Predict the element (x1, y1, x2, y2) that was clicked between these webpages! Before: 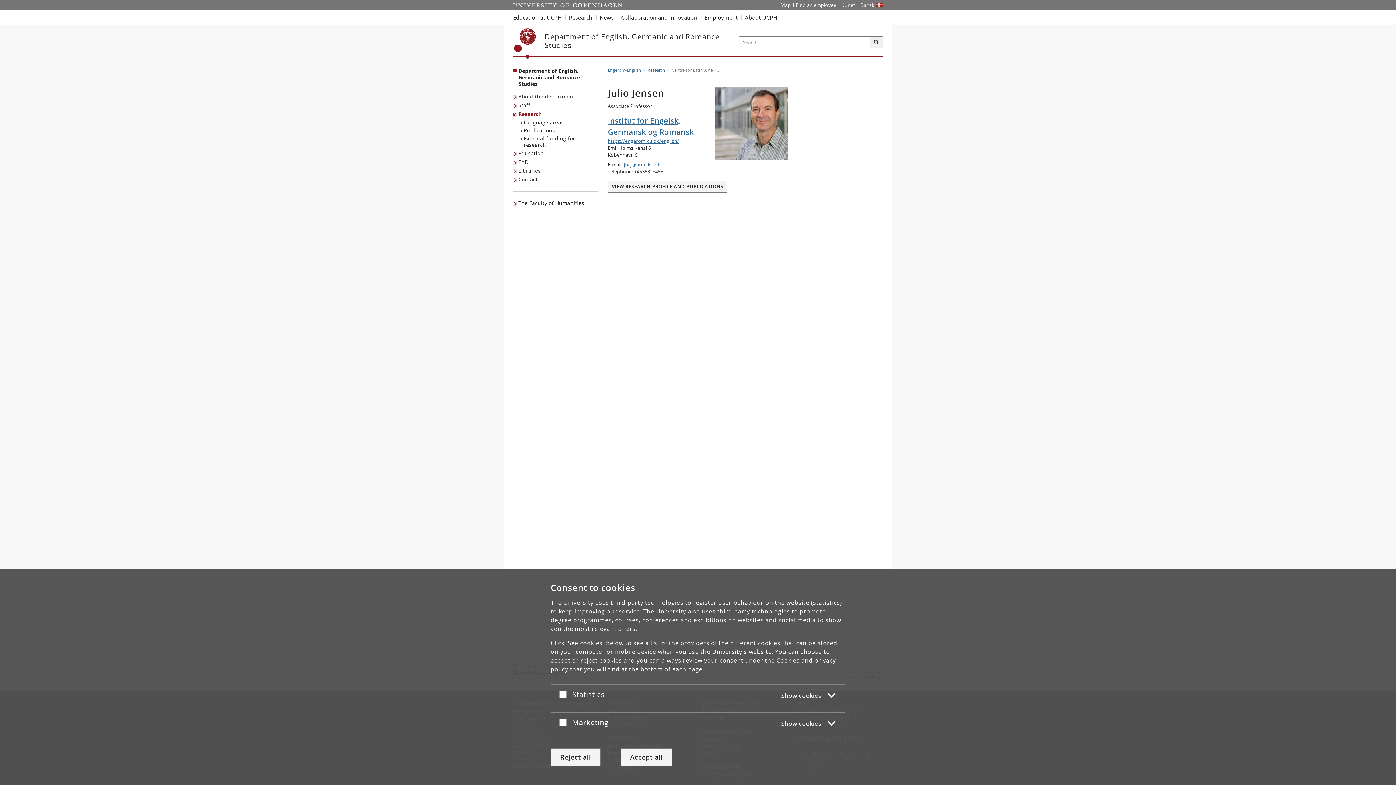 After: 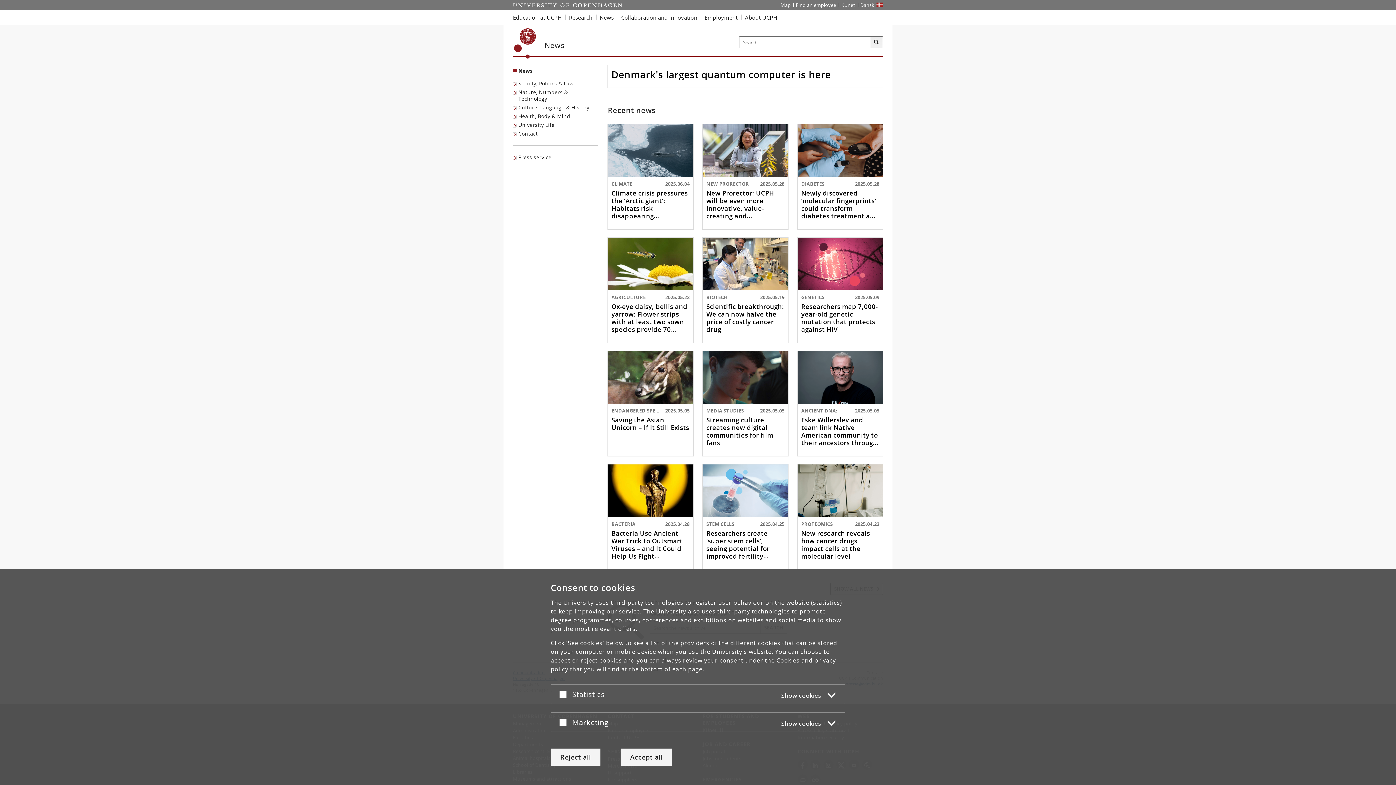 Action: label: News from UCPH bbox: (596, 10, 617, 24)